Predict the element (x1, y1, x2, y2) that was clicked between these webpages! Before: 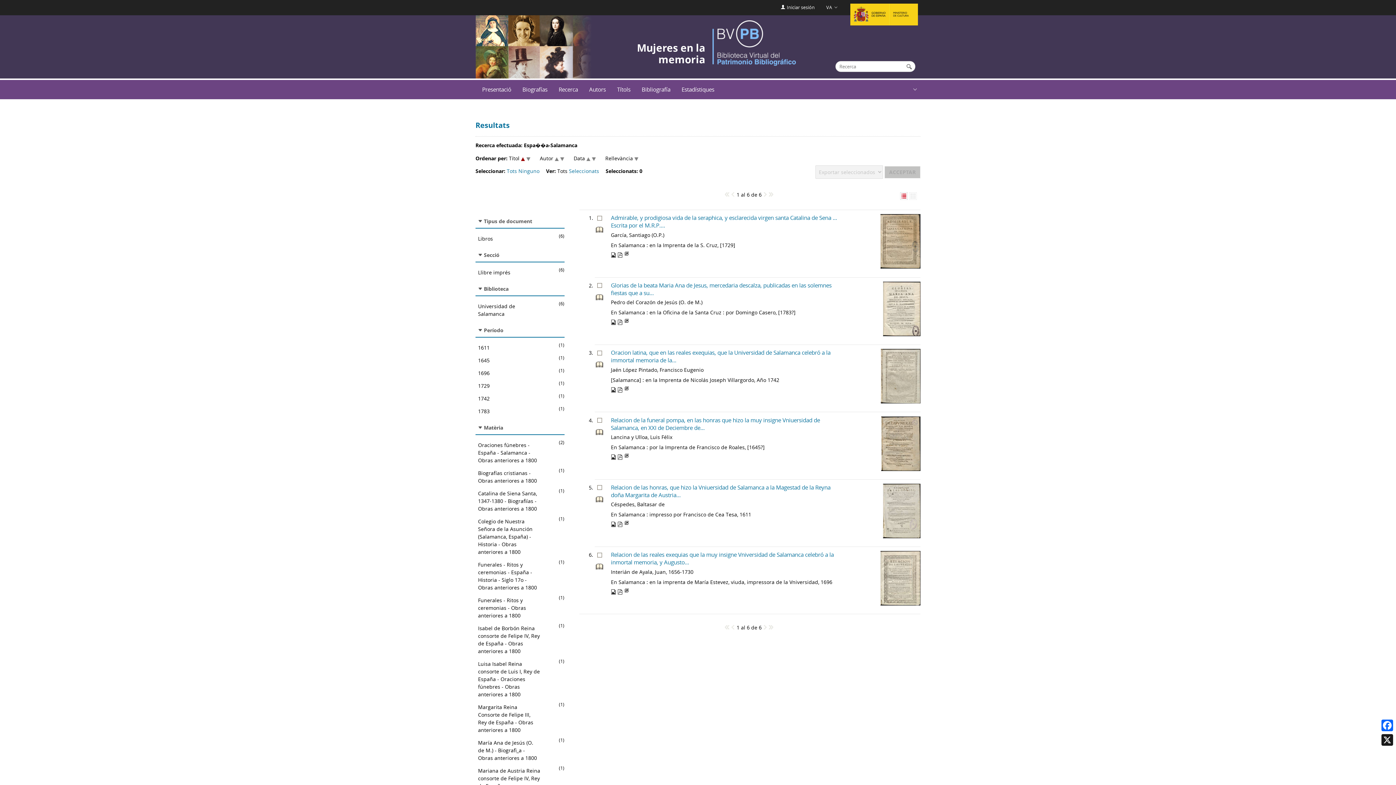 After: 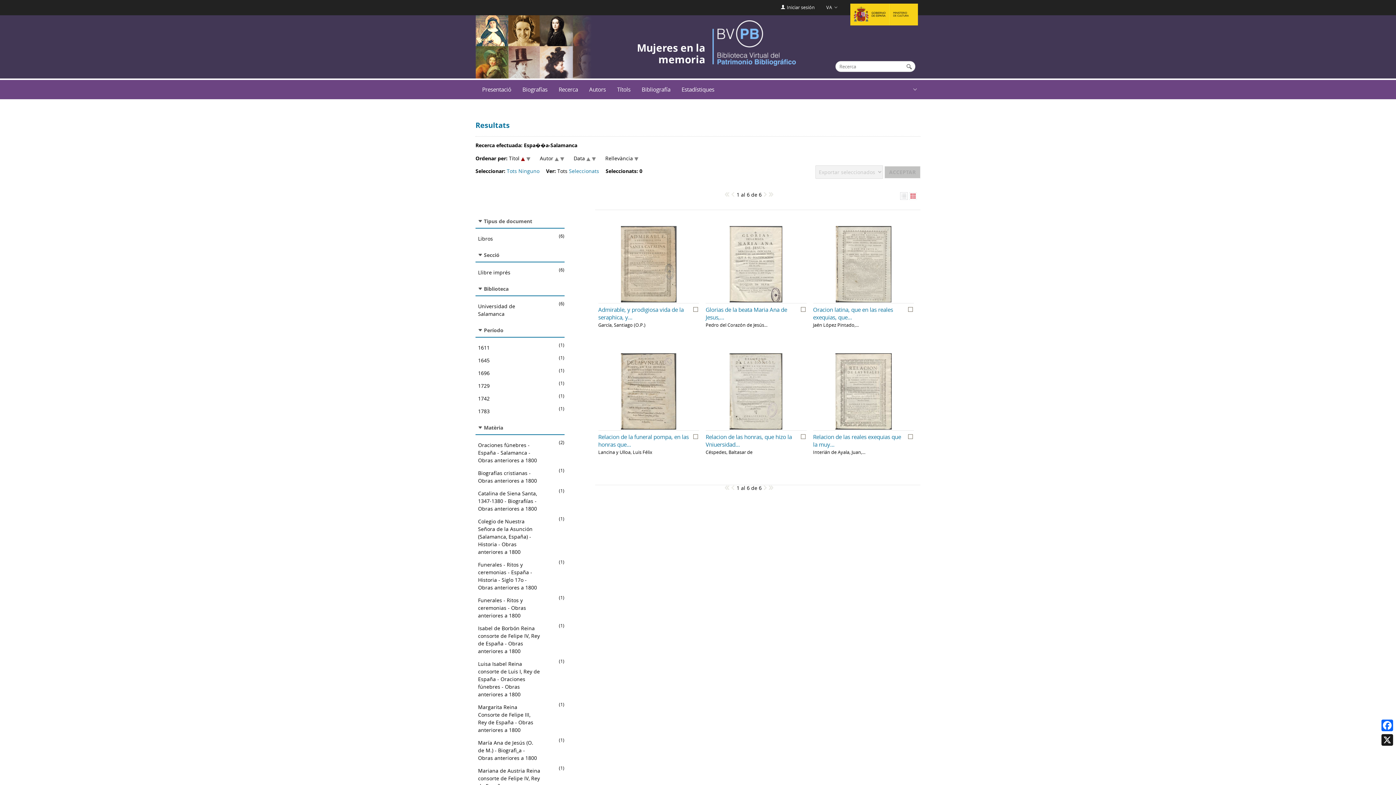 Action: bbox: (909, 194, 917, 201)